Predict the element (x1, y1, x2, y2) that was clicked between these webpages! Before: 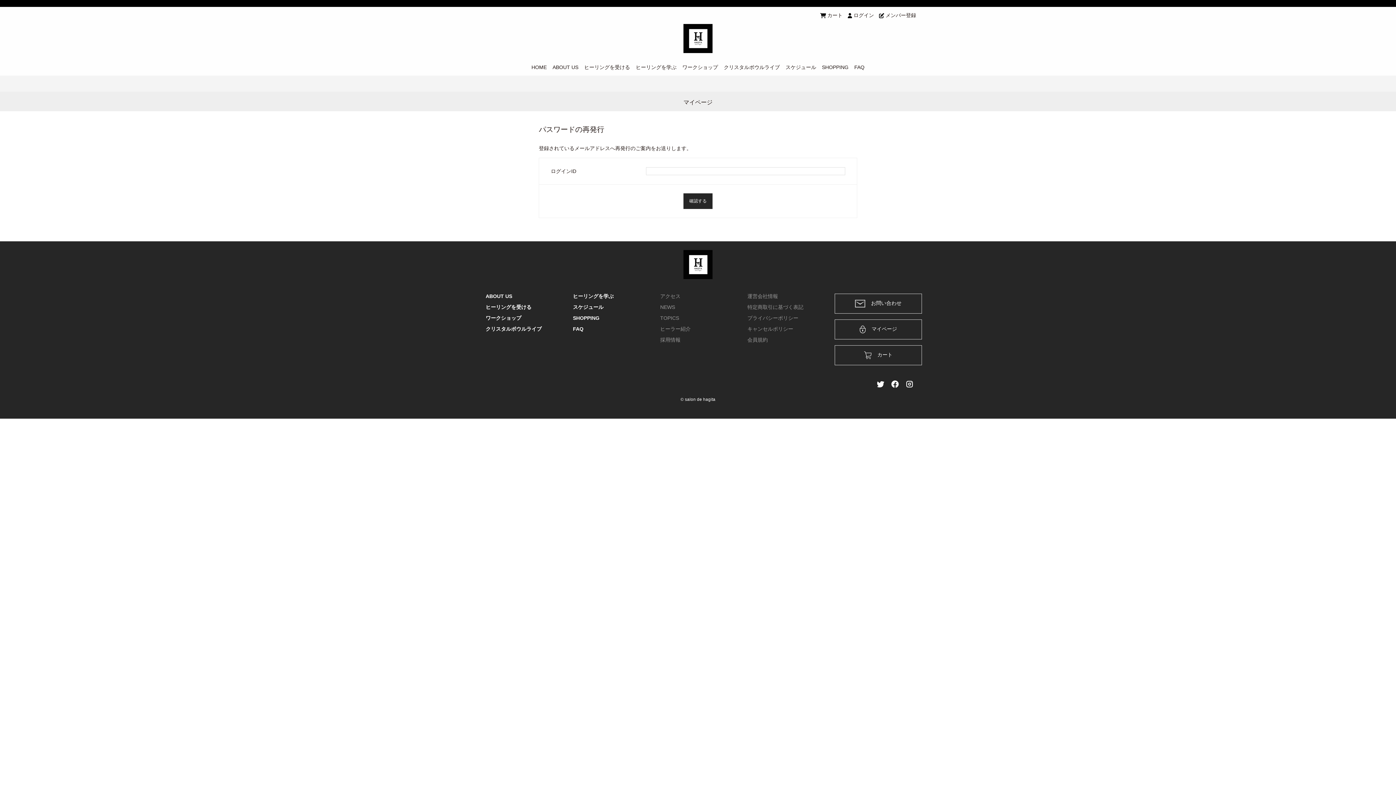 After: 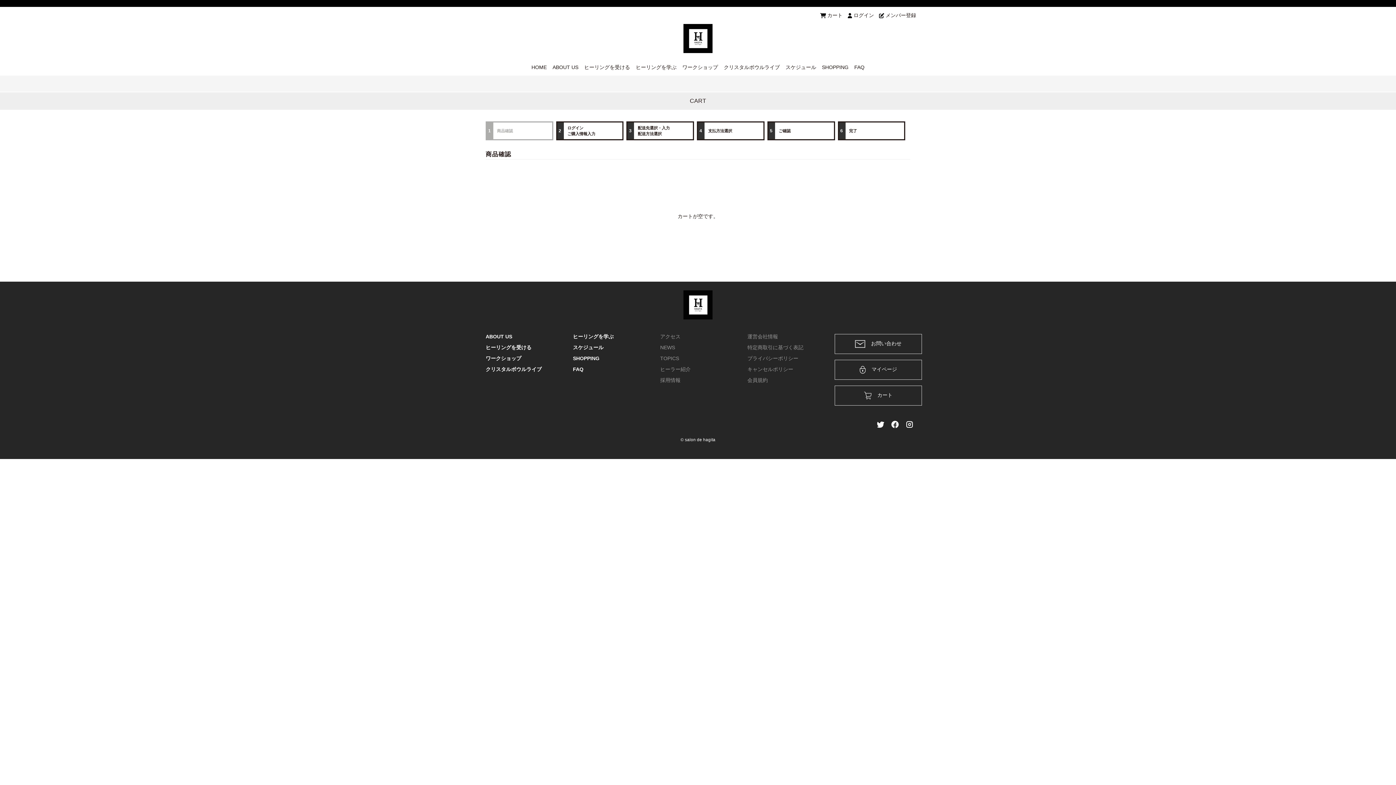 Action: bbox: (834, 345, 922, 365) label: カート